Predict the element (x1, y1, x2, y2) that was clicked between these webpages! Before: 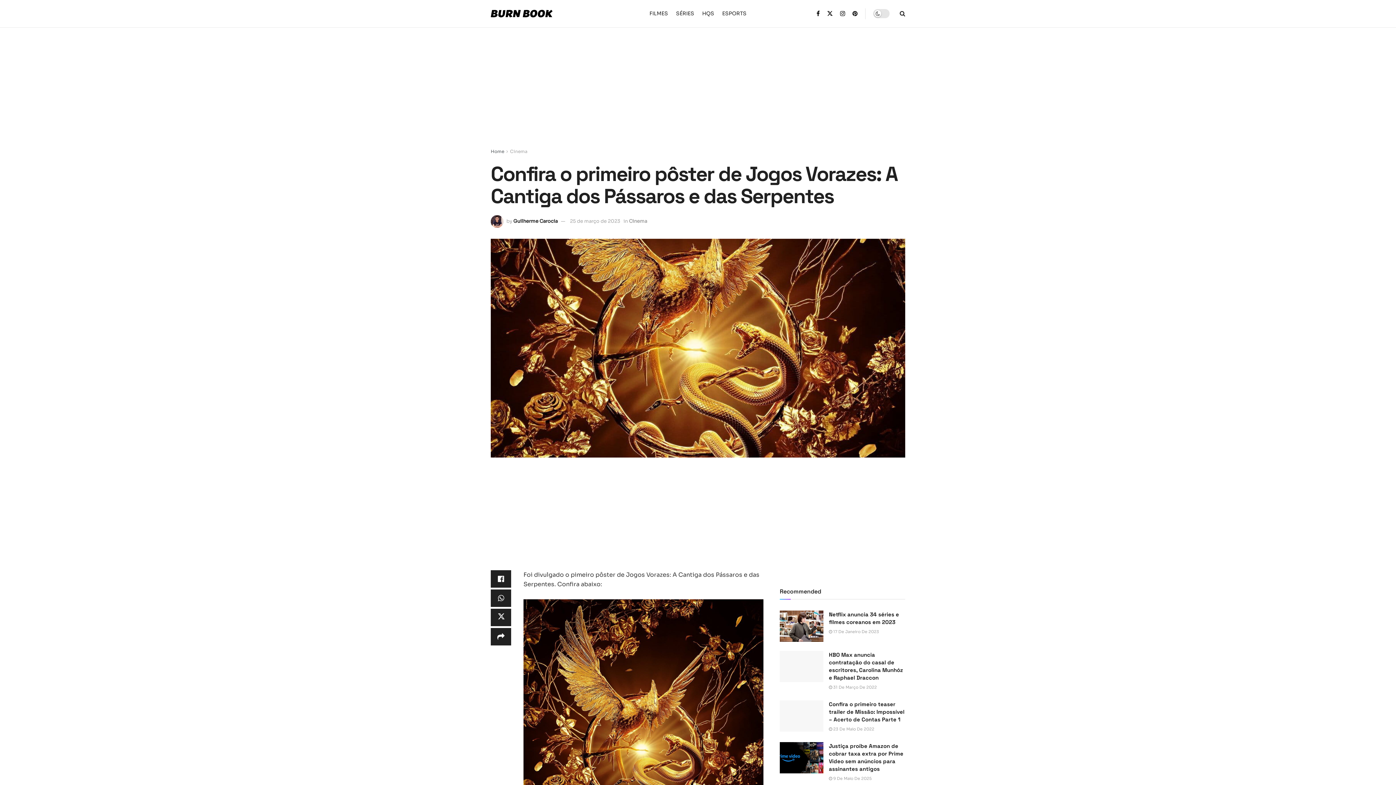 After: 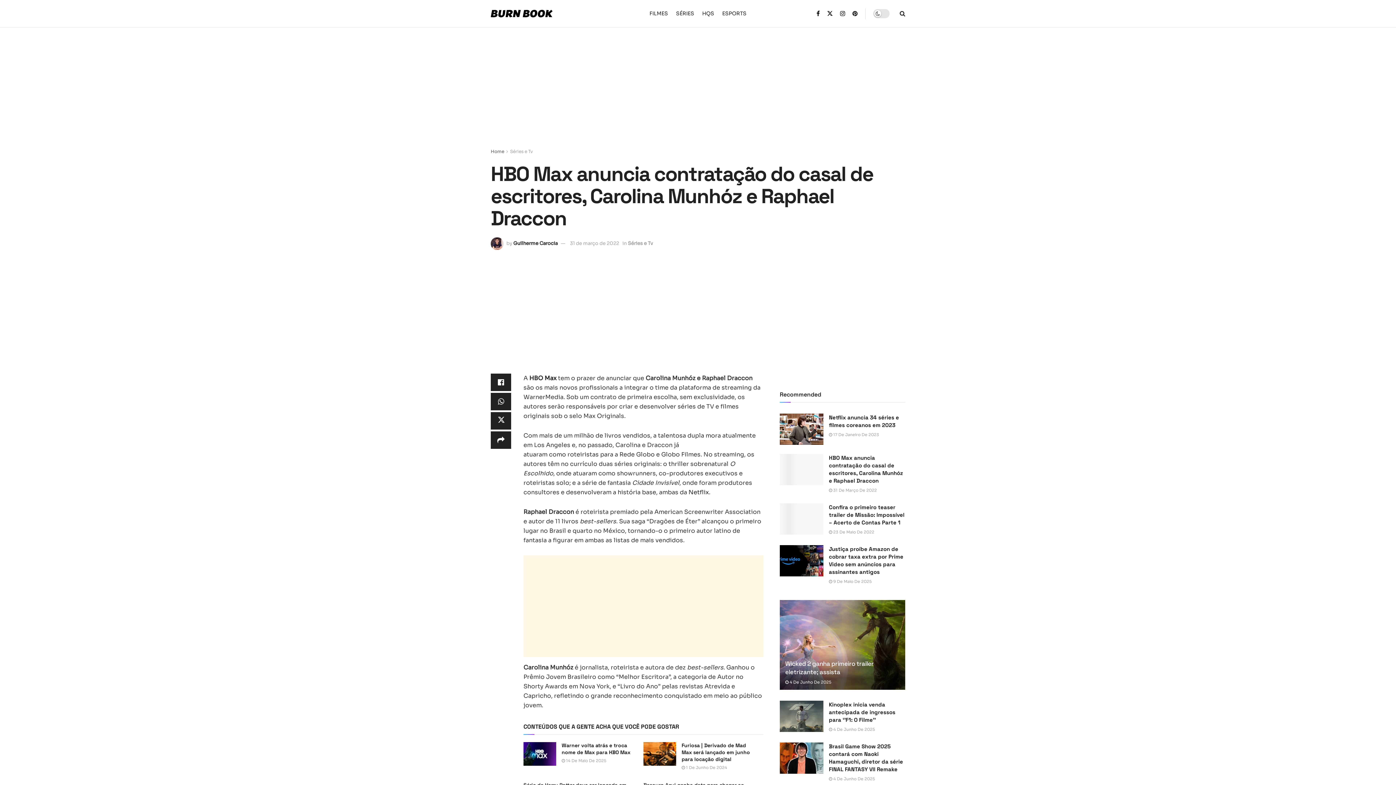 Action: bbox: (829, 685, 877, 690) label:  31 De Março De 2022